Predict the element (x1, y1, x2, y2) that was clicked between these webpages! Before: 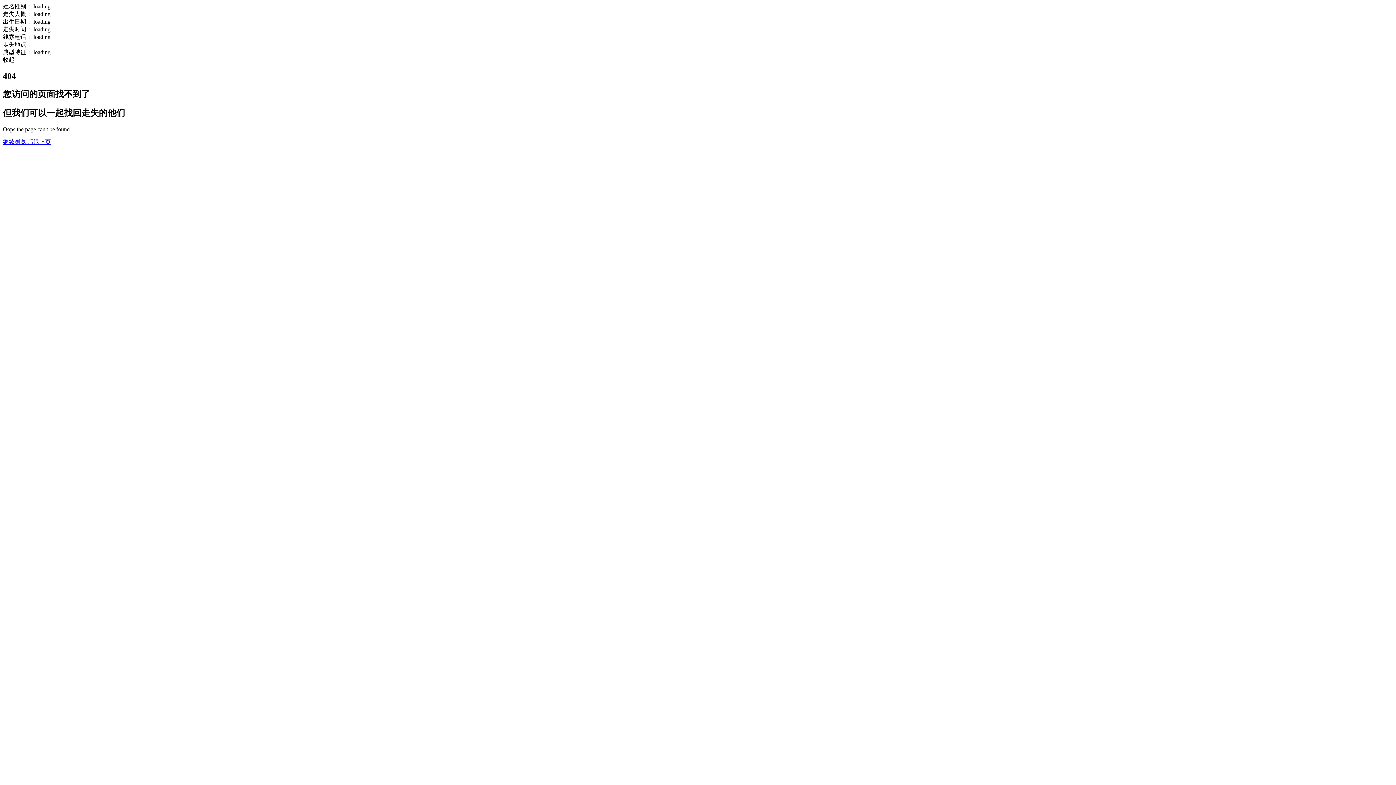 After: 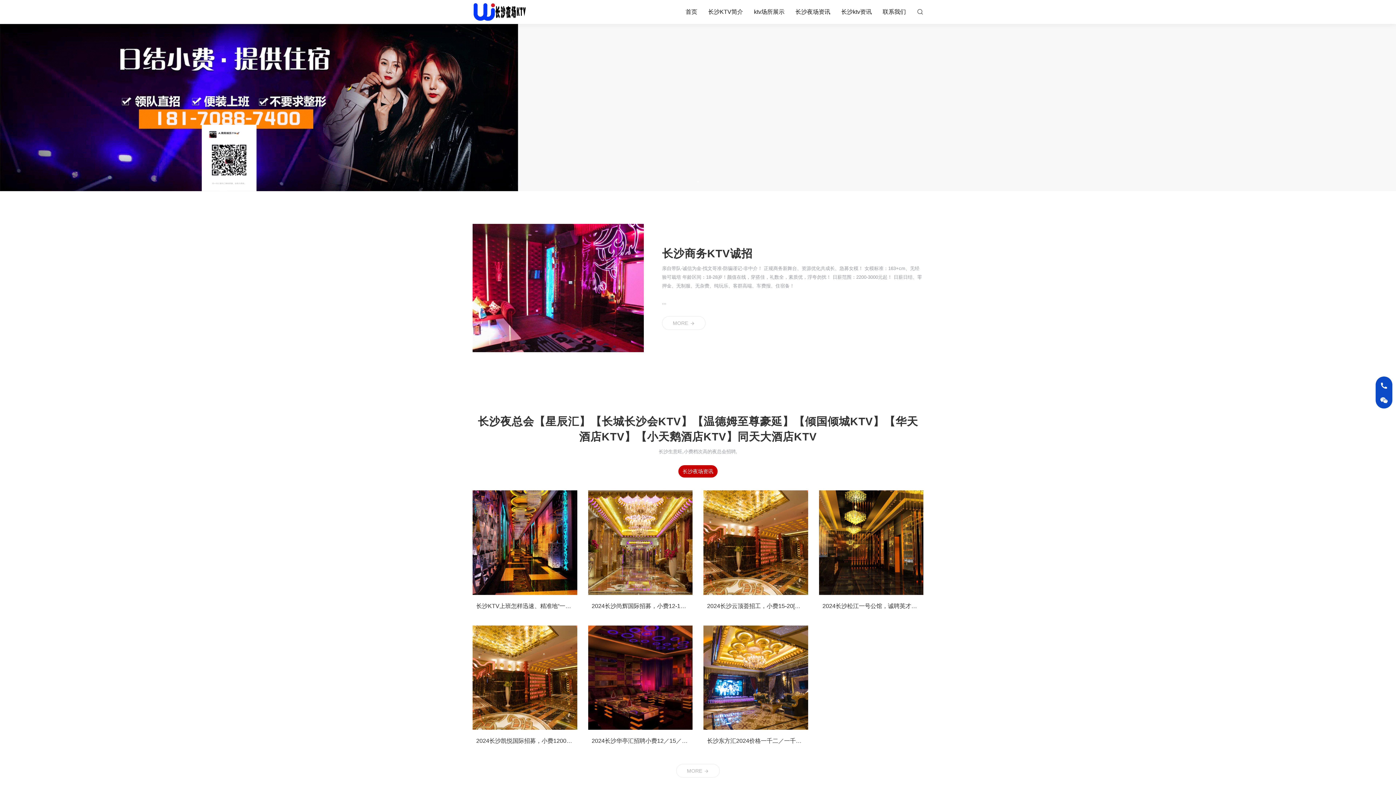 Action: bbox: (2, 138, 27, 144) label: 继续浏览 